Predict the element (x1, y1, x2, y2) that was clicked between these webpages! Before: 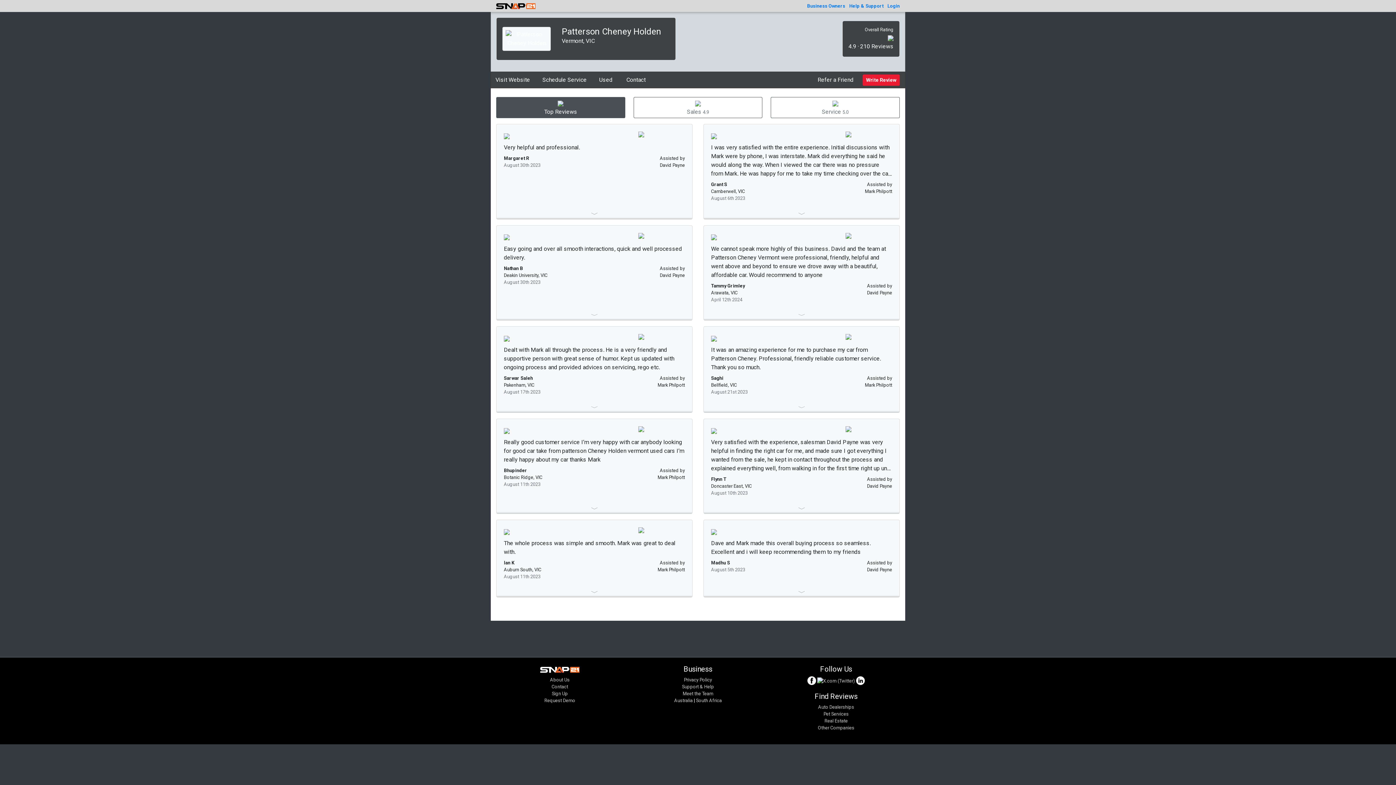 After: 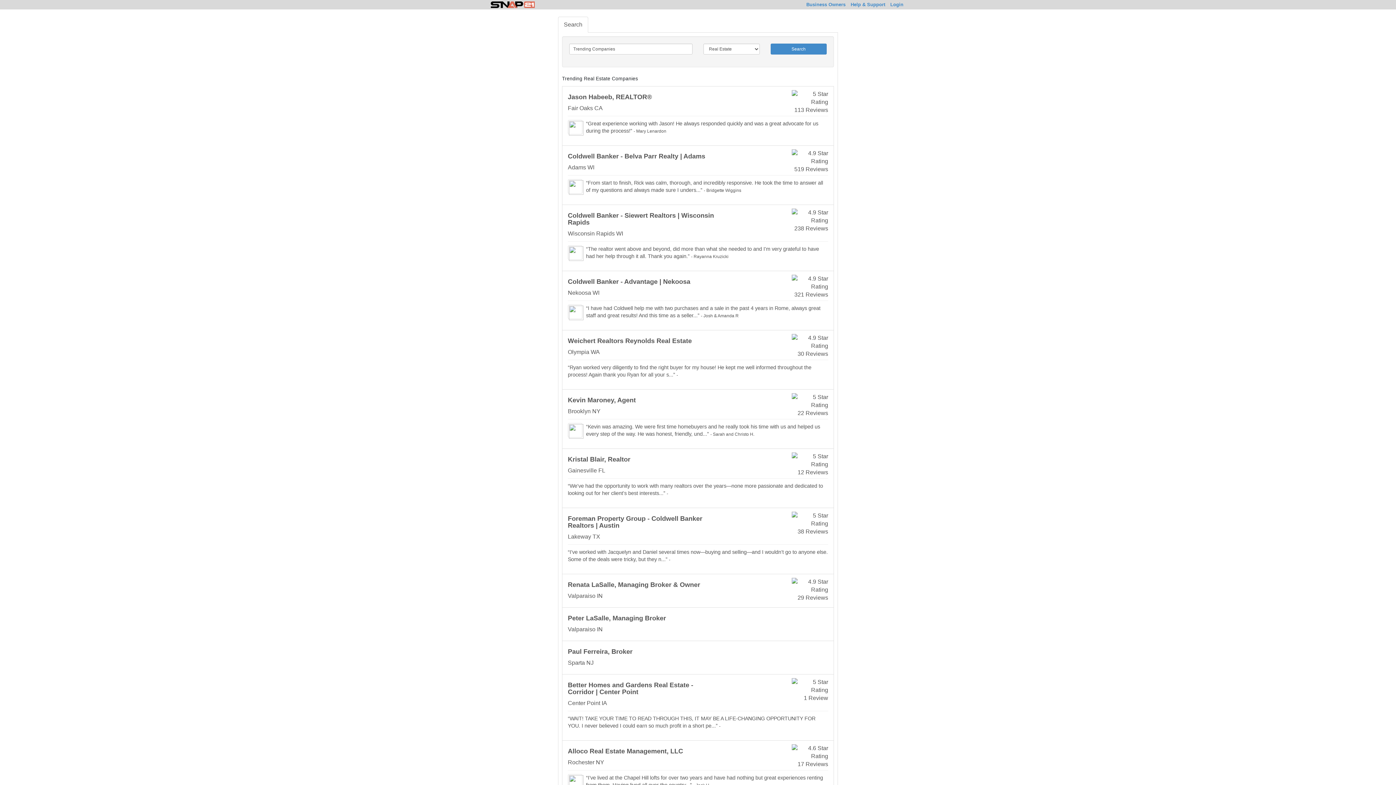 Action: label: Real Estate bbox: (824, 718, 848, 724)